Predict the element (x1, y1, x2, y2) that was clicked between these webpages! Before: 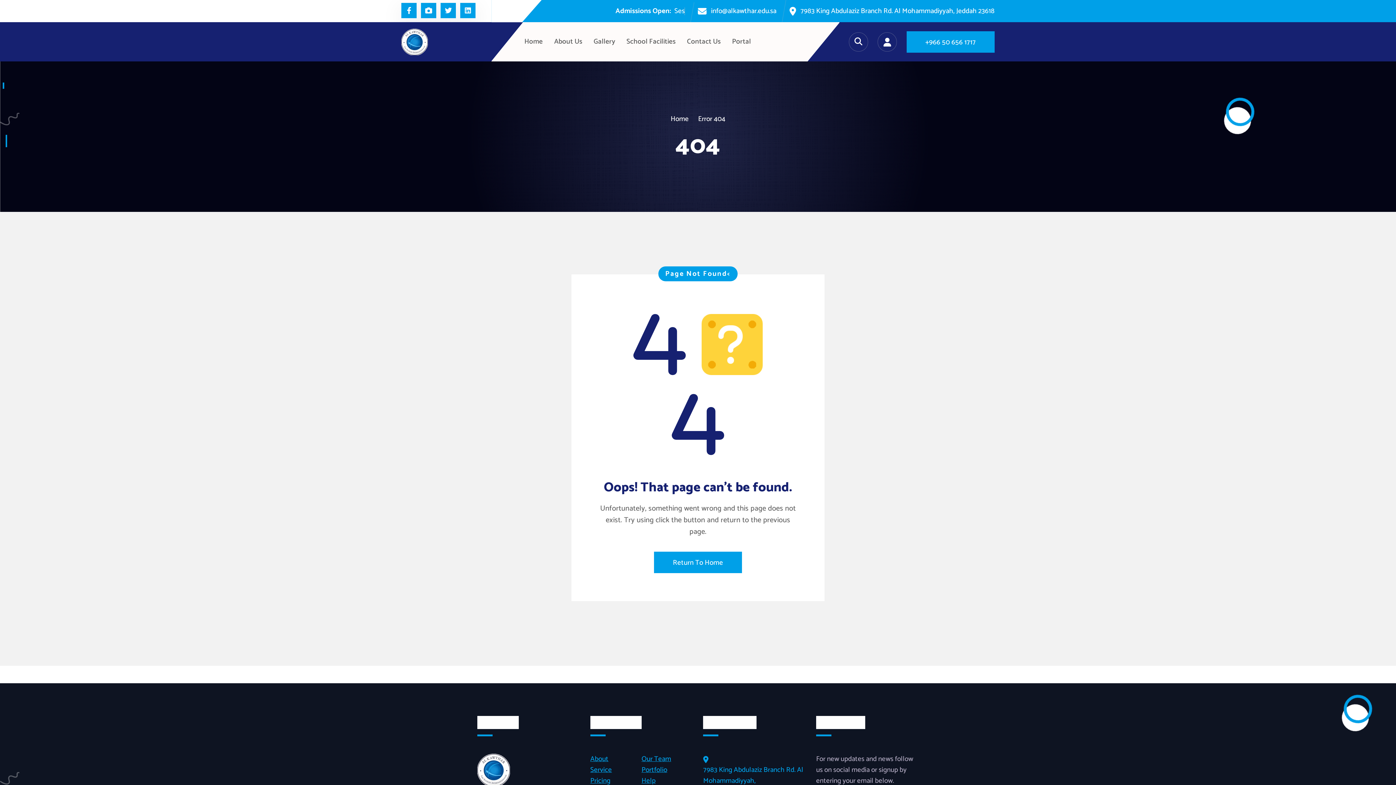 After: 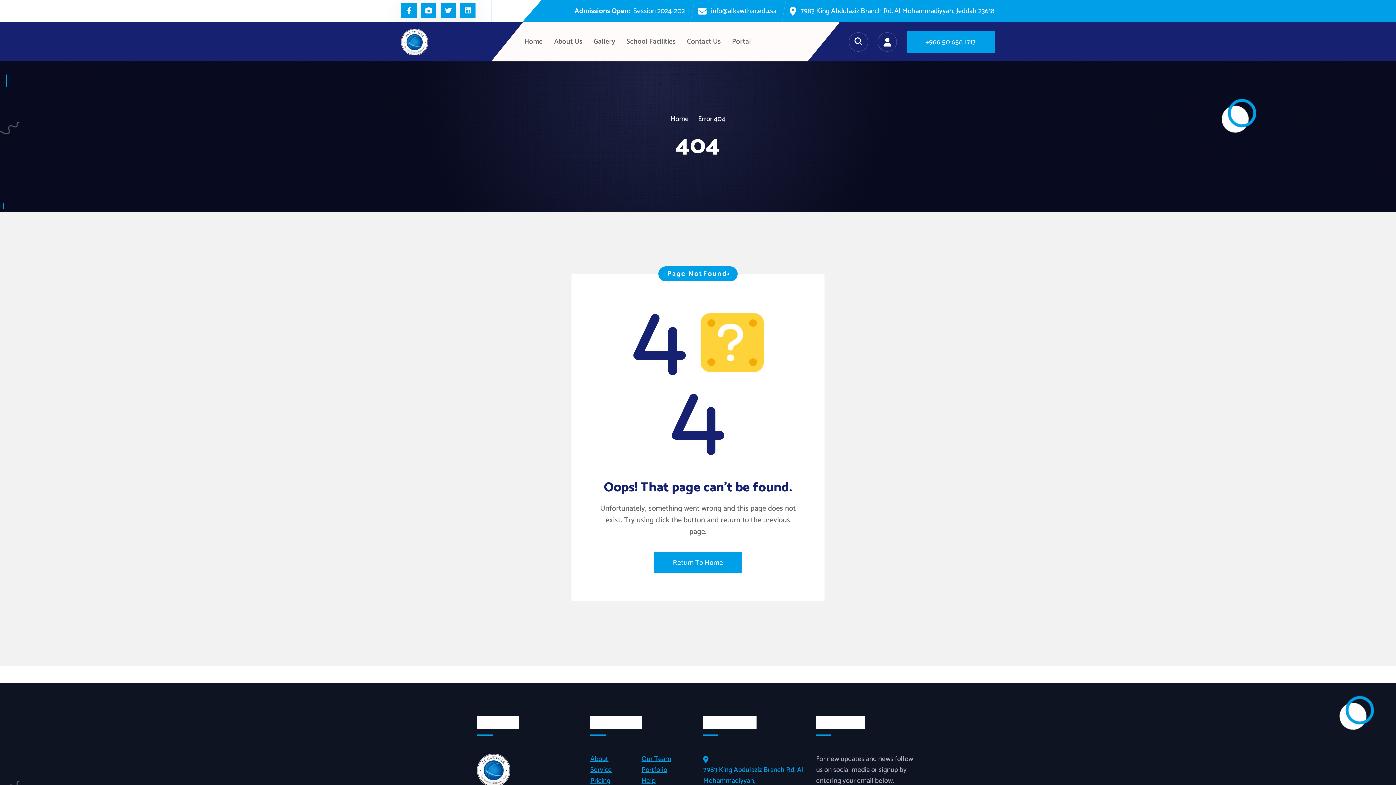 Action: label: Our Team bbox: (641, 753, 671, 765)